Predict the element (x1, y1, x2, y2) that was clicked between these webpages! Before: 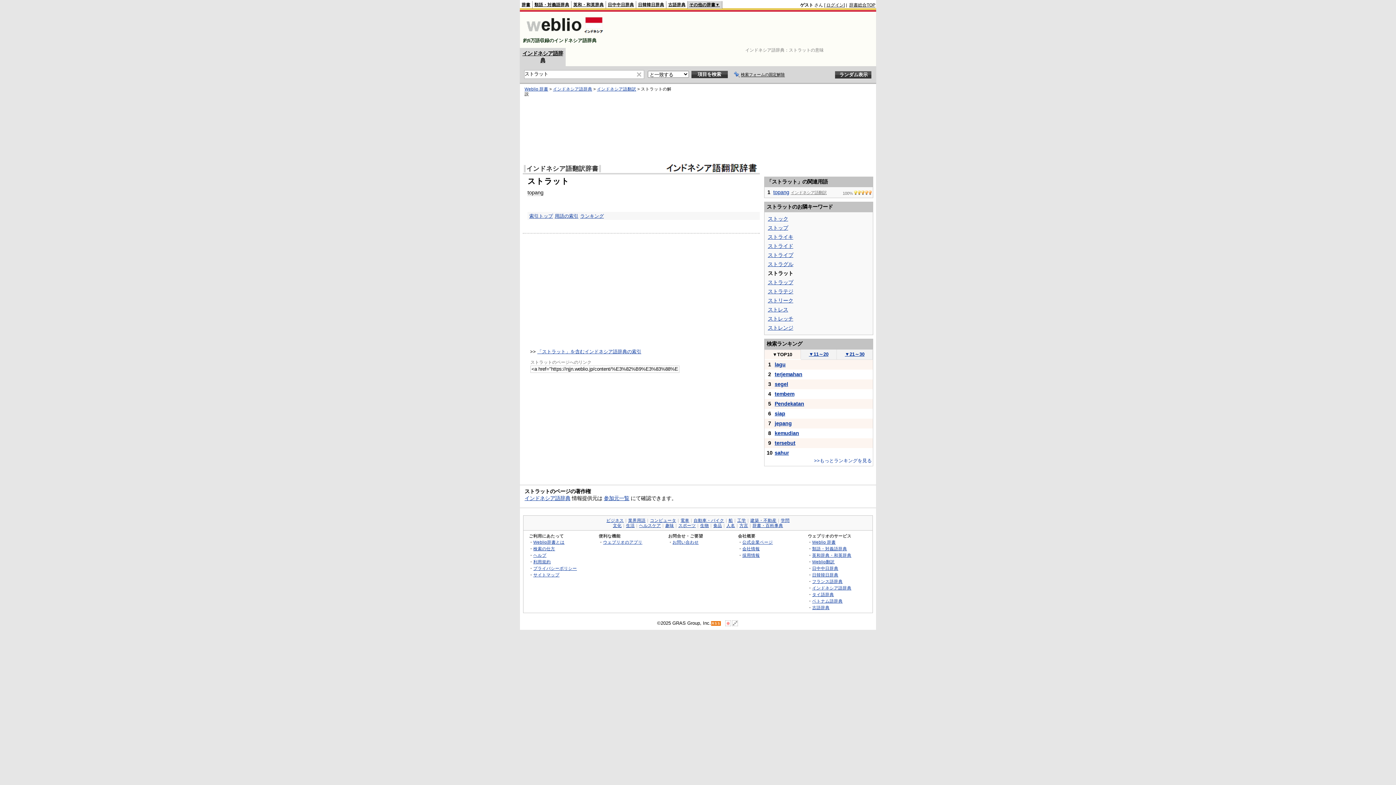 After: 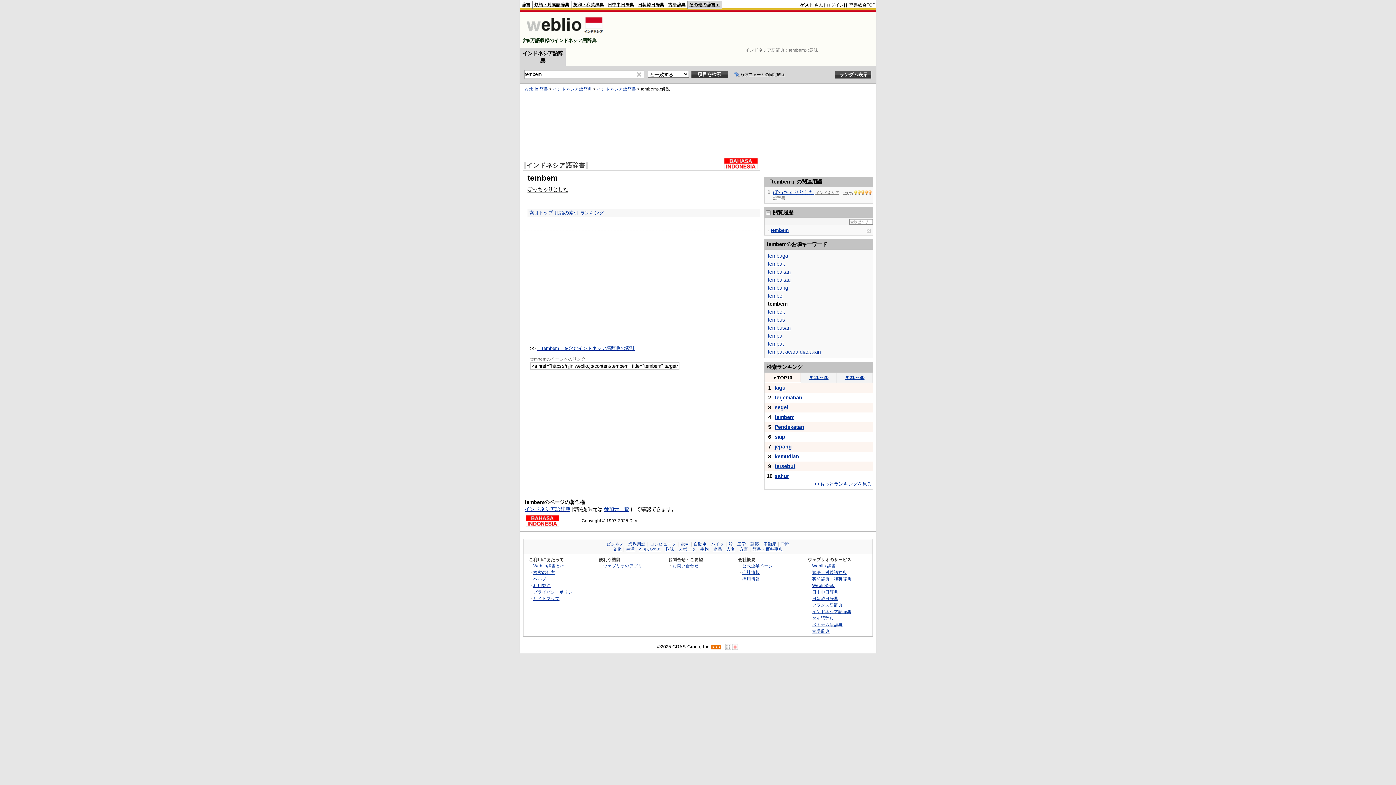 Action: label: tembem bbox: (774, 391, 794, 397)